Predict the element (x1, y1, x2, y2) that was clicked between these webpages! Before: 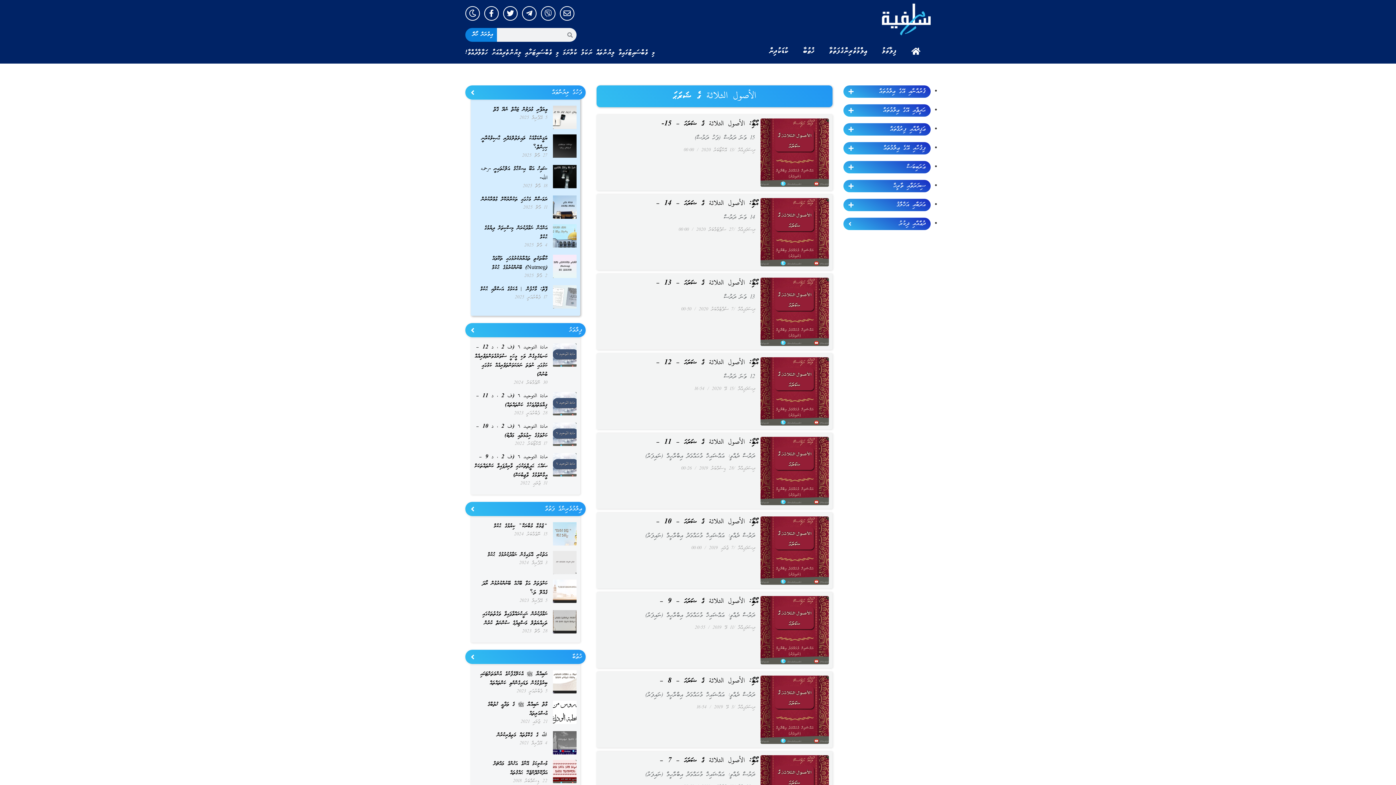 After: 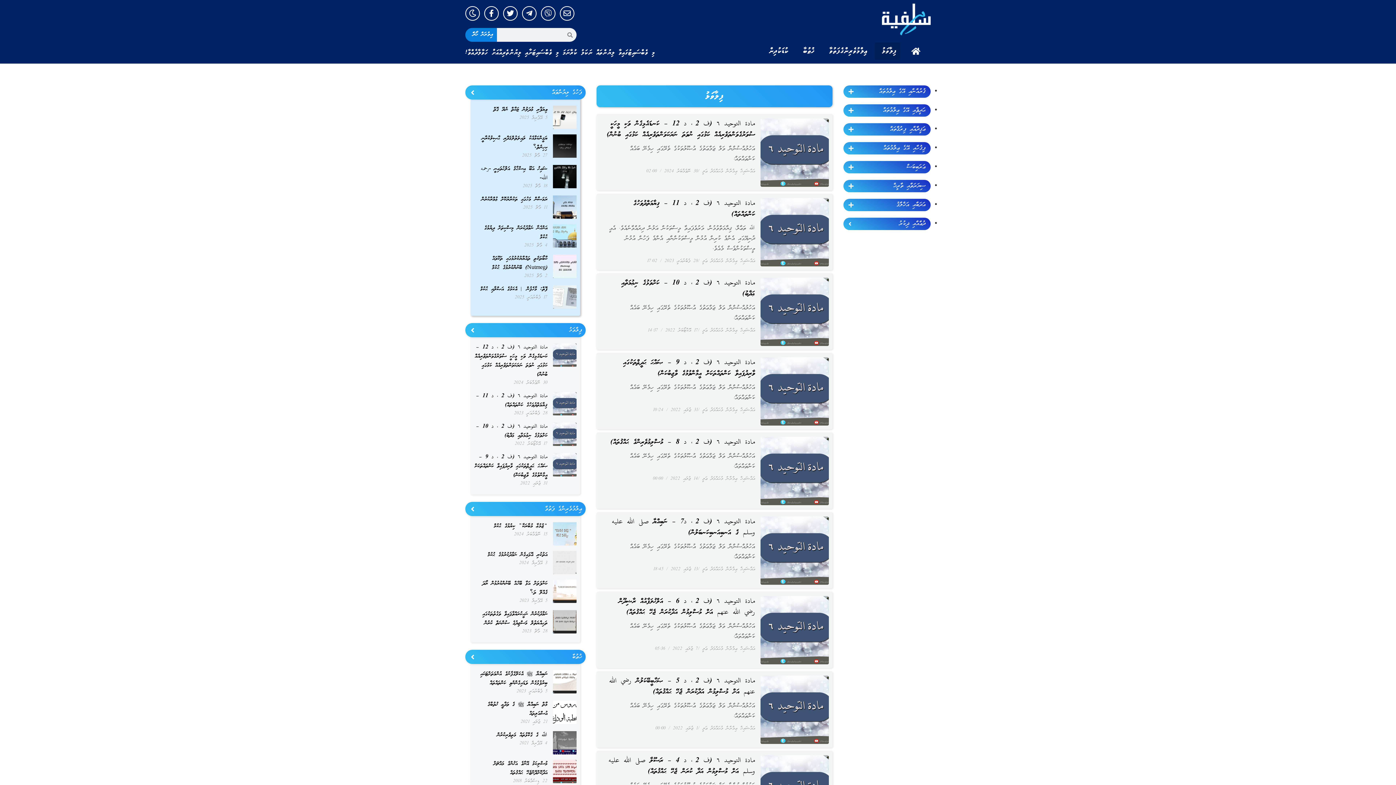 Action: label: ފިލާވަޅު bbox: (874, 42, 900, 60)